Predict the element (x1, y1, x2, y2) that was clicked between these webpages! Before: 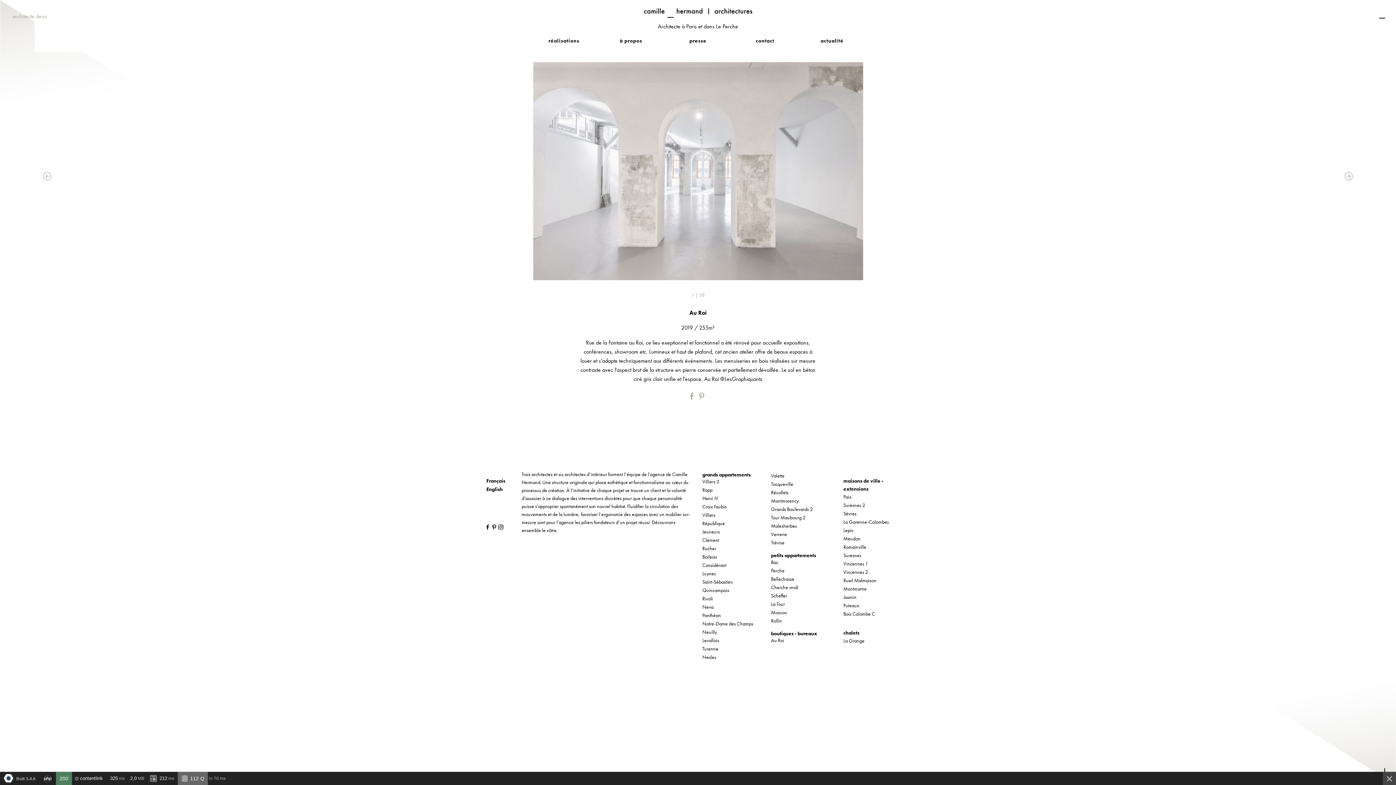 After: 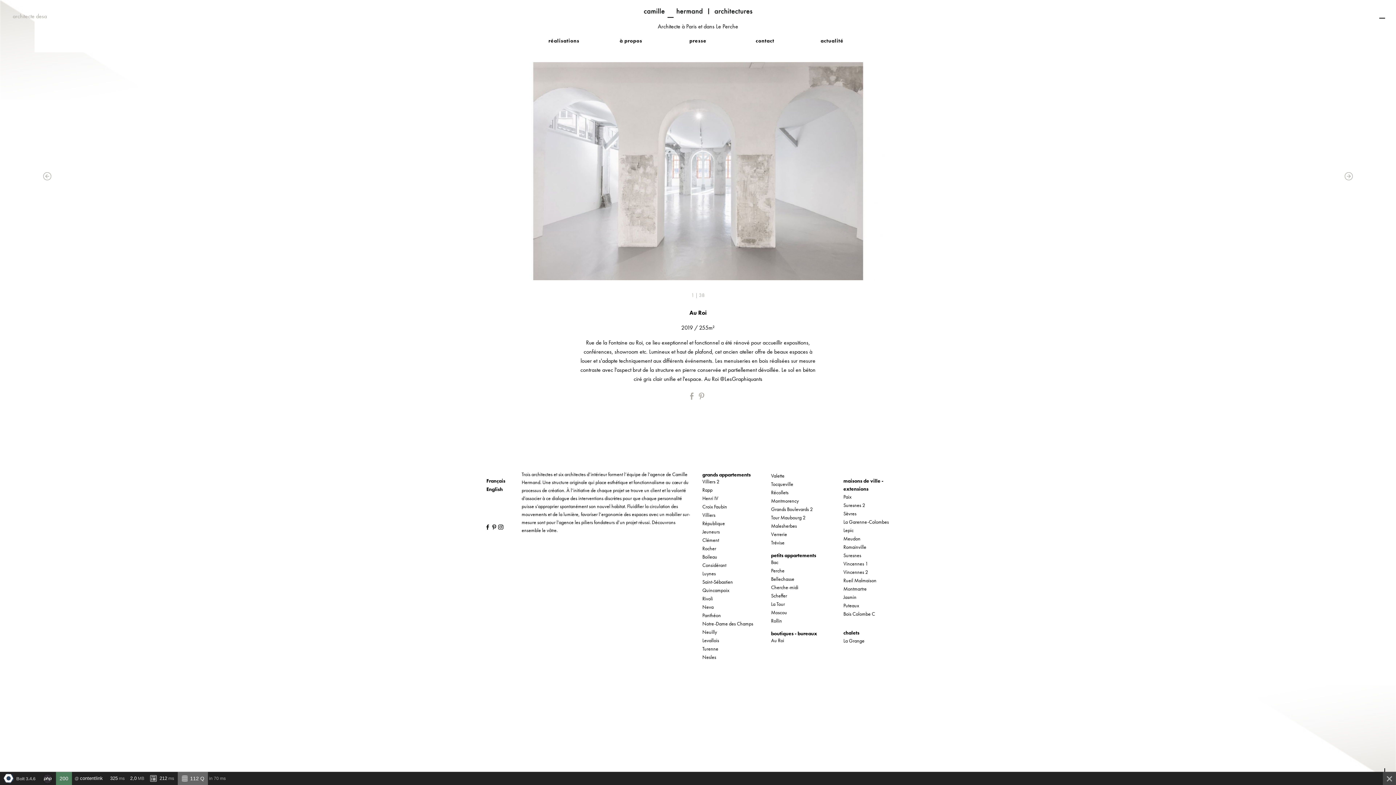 Action: bbox: (34, 62, 1361, 280)